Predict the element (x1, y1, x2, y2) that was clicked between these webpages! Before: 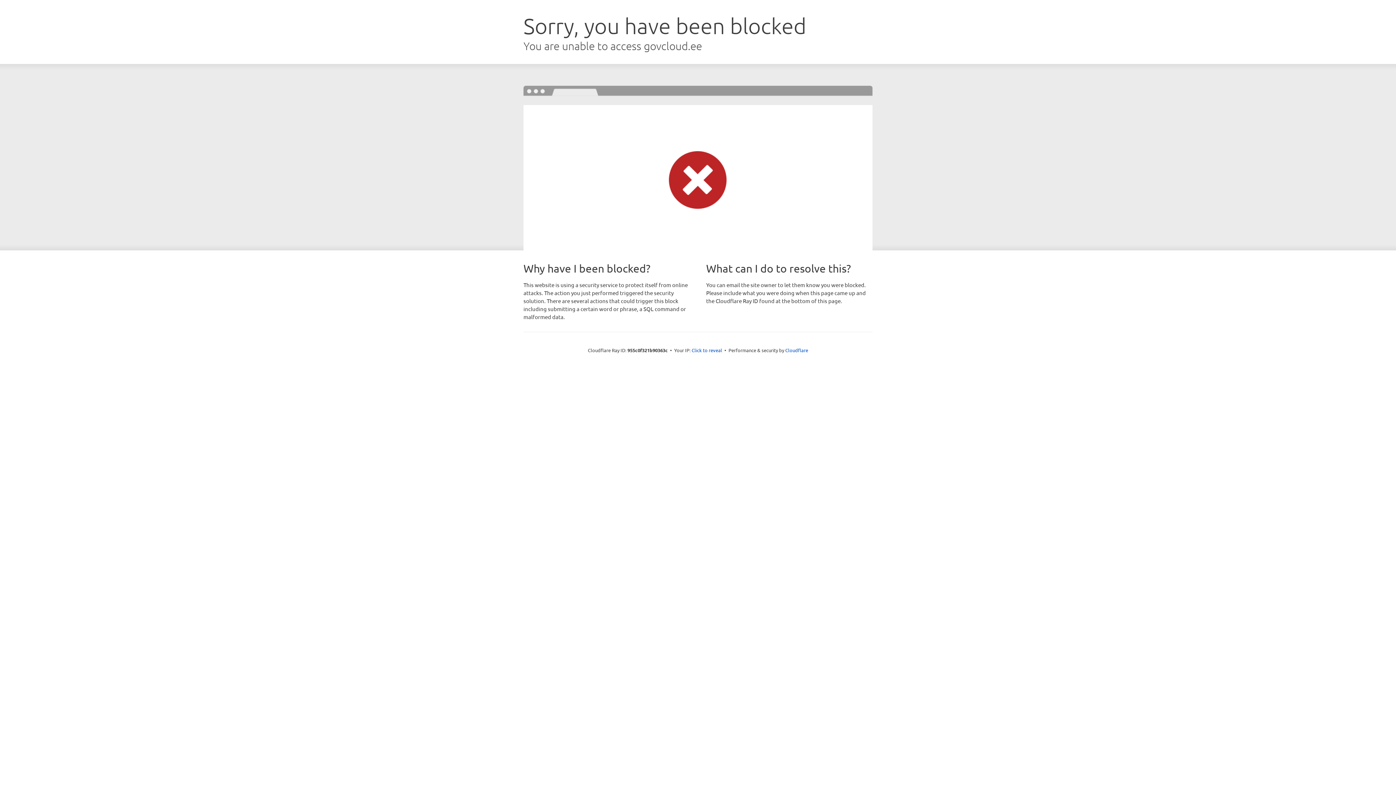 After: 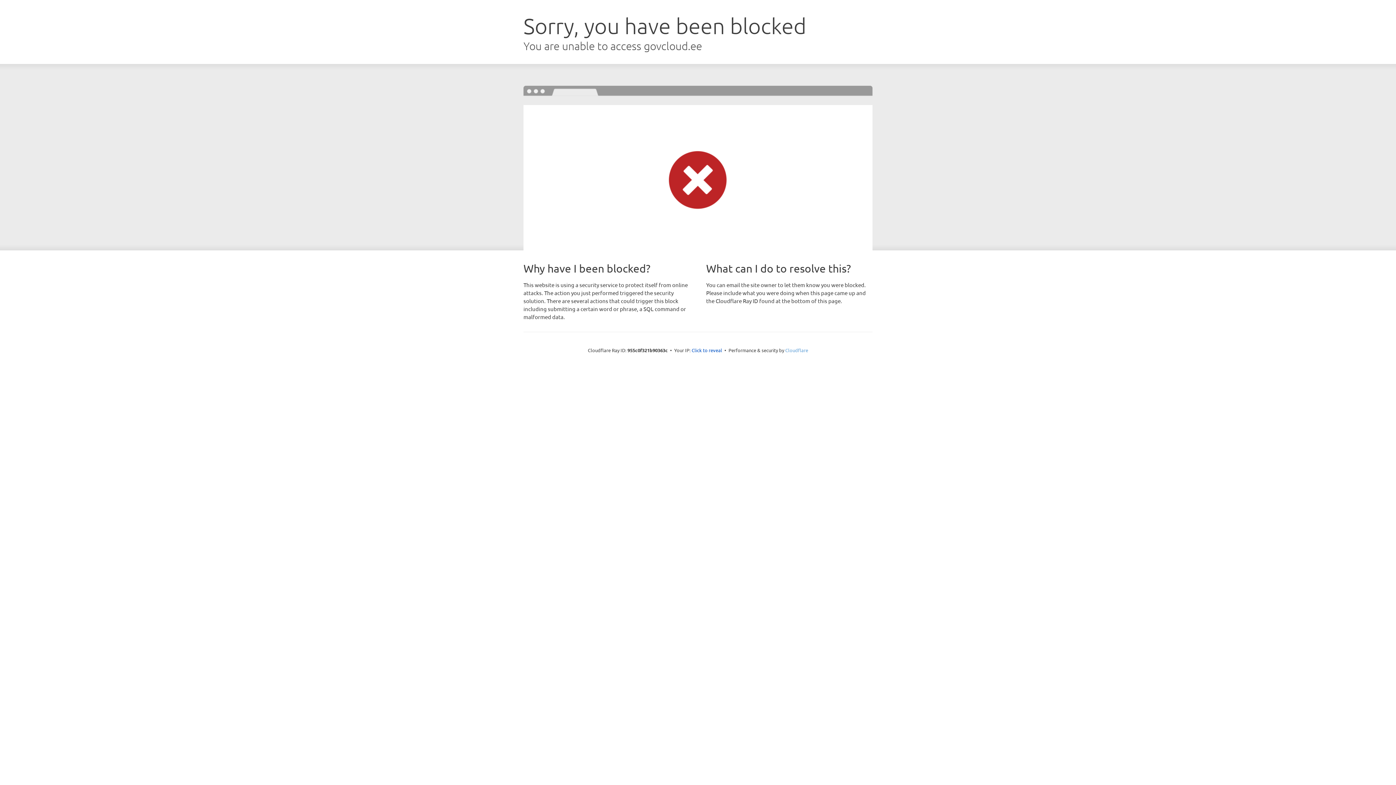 Action: bbox: (785, 347, 808, 353) label: Cloudflare